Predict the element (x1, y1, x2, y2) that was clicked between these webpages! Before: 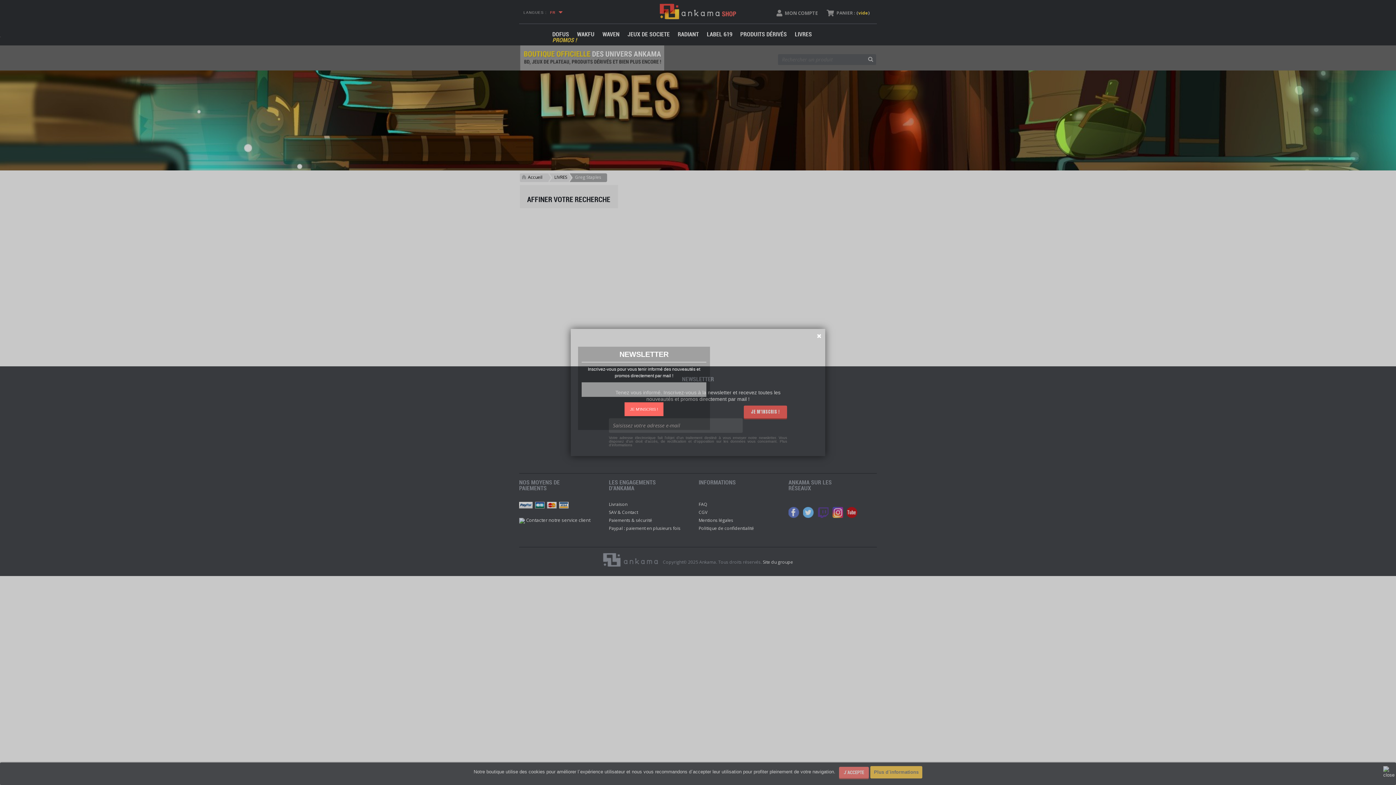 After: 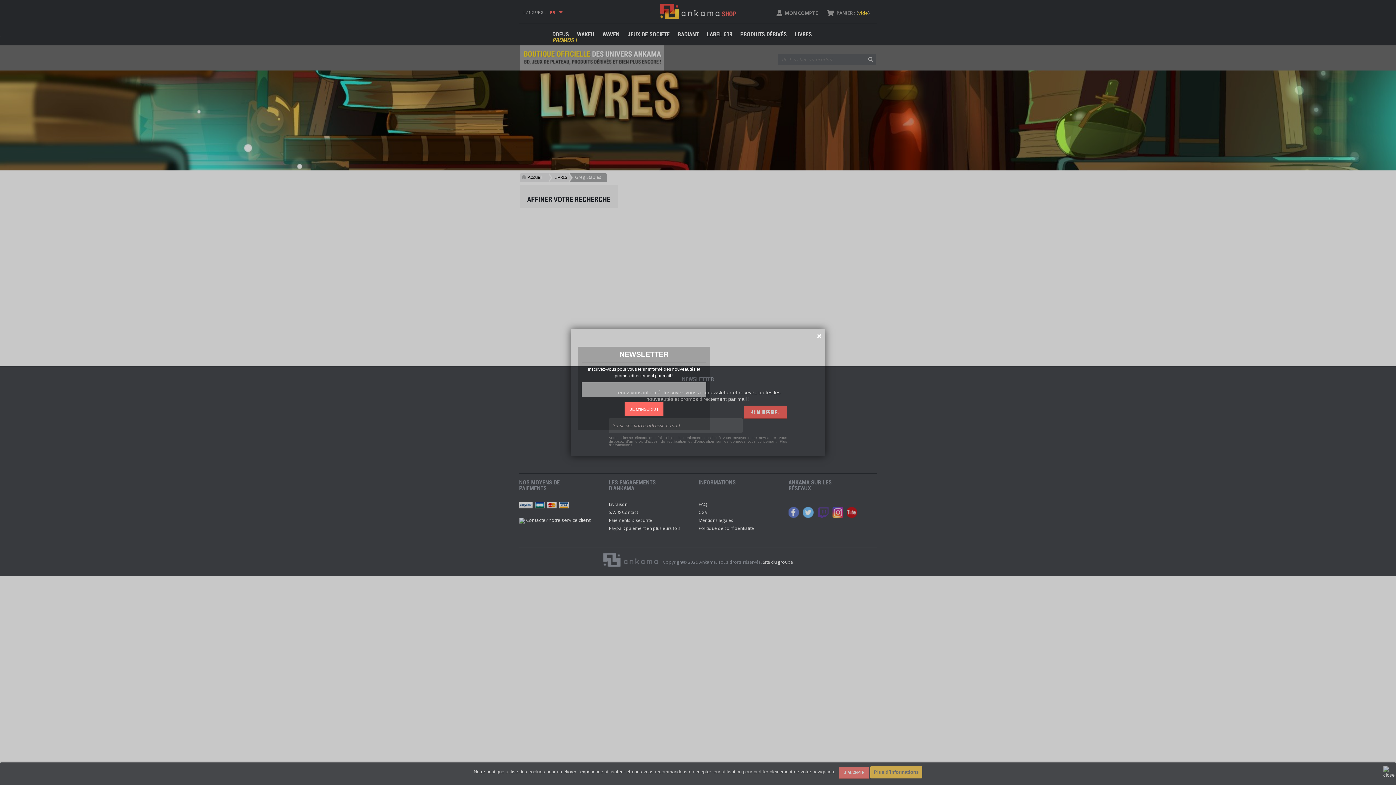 Action: label: JE M'INSCRIS ! bbox: (624, 402, 663, 416)